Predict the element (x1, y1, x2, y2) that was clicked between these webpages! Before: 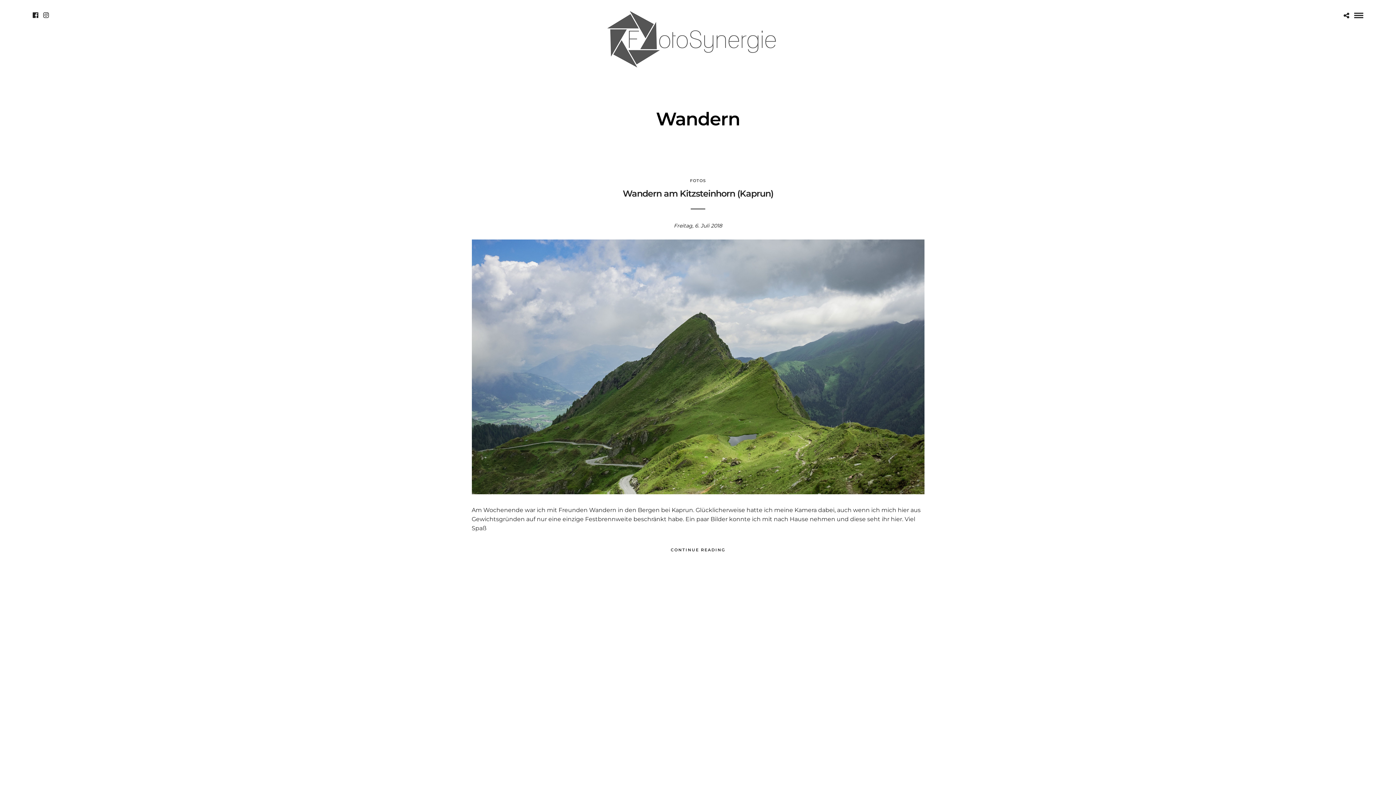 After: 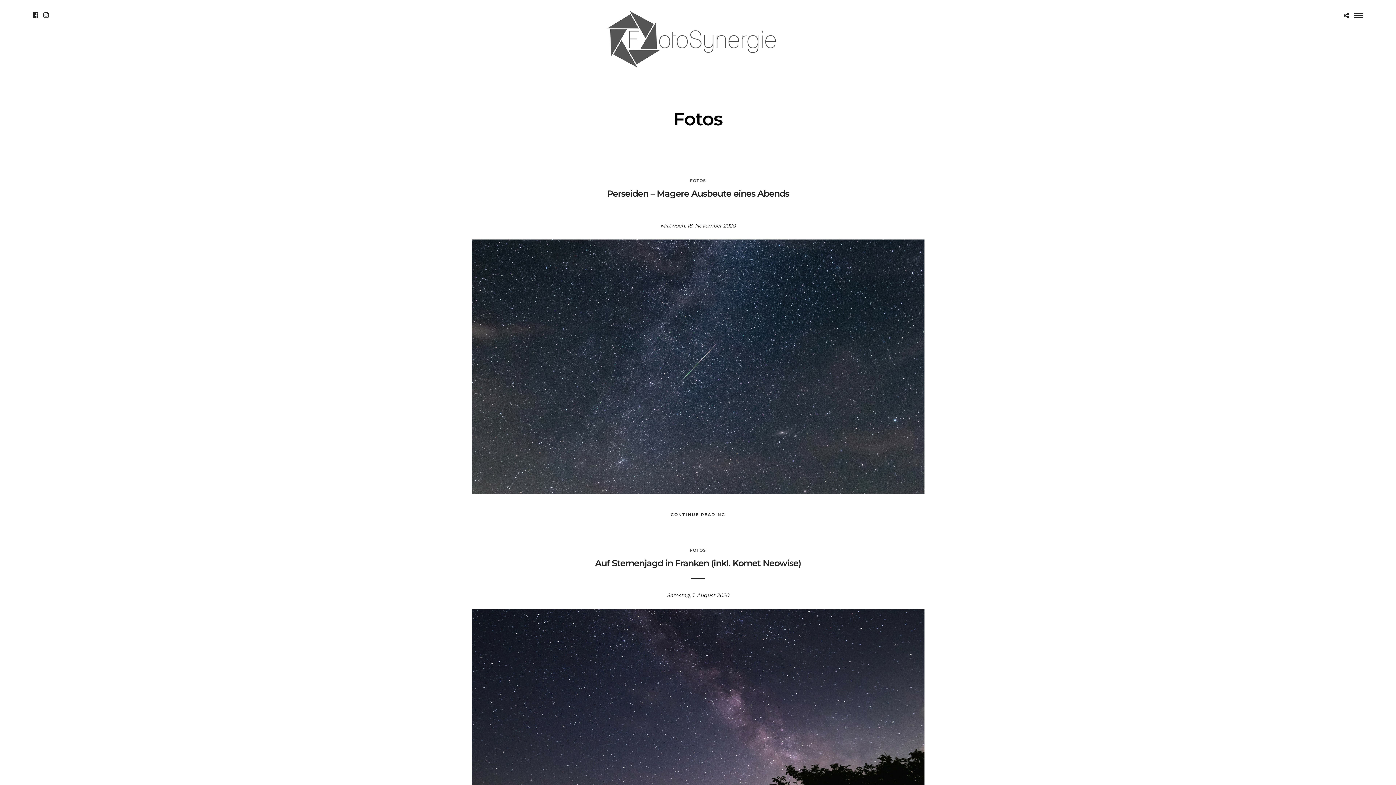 Action: label: FOTOS bbox: (690, 178, 706, 183)